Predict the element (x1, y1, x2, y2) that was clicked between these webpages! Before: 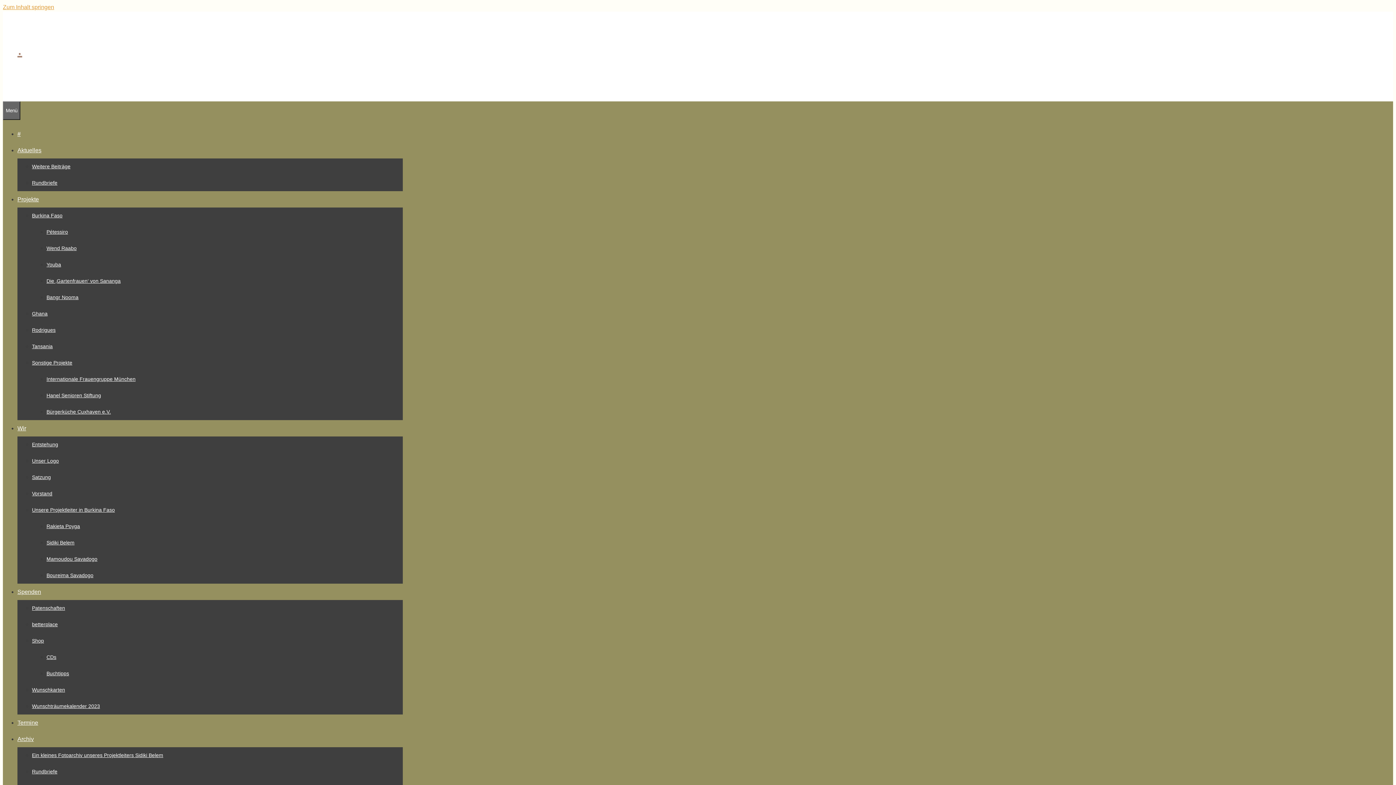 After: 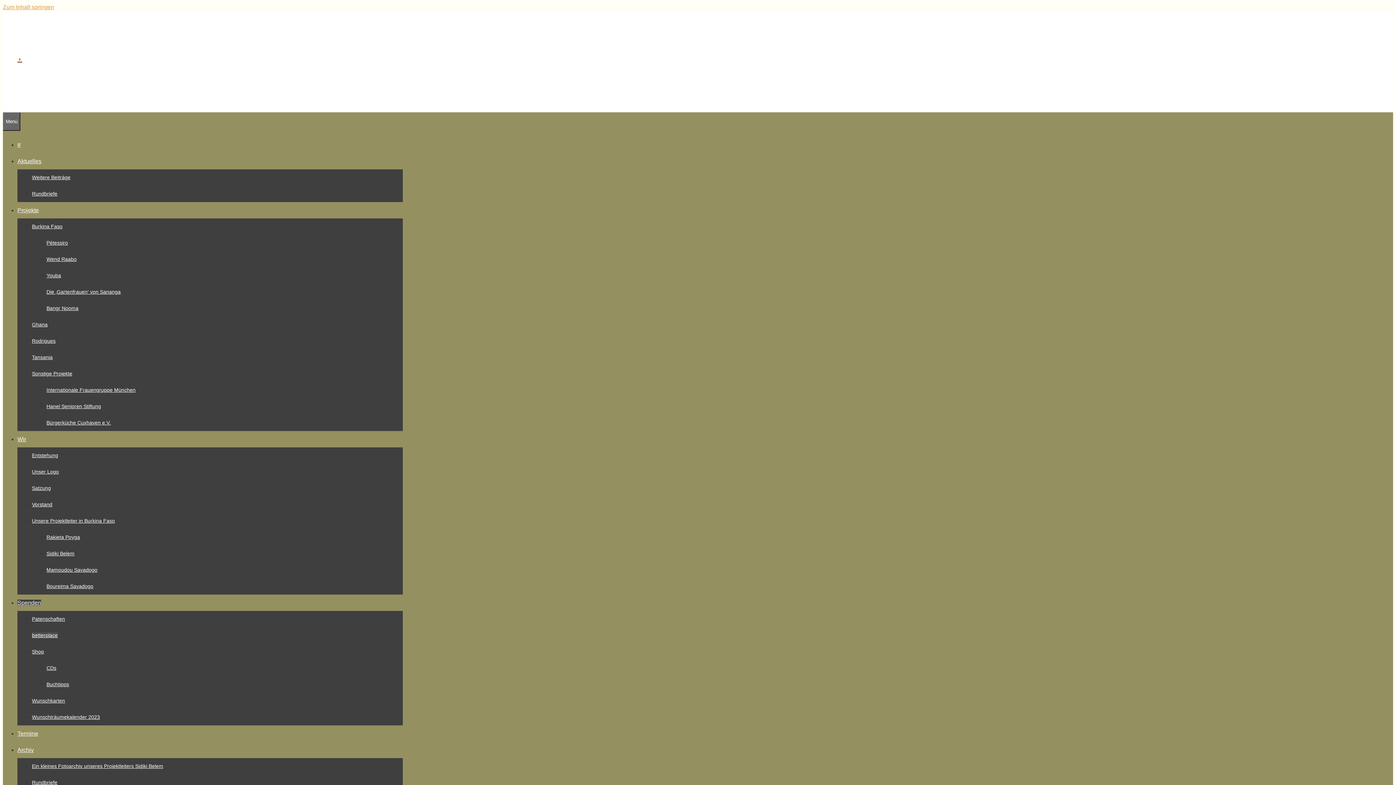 Action: label: betterplace bbox: (32, 621, 57, 627)